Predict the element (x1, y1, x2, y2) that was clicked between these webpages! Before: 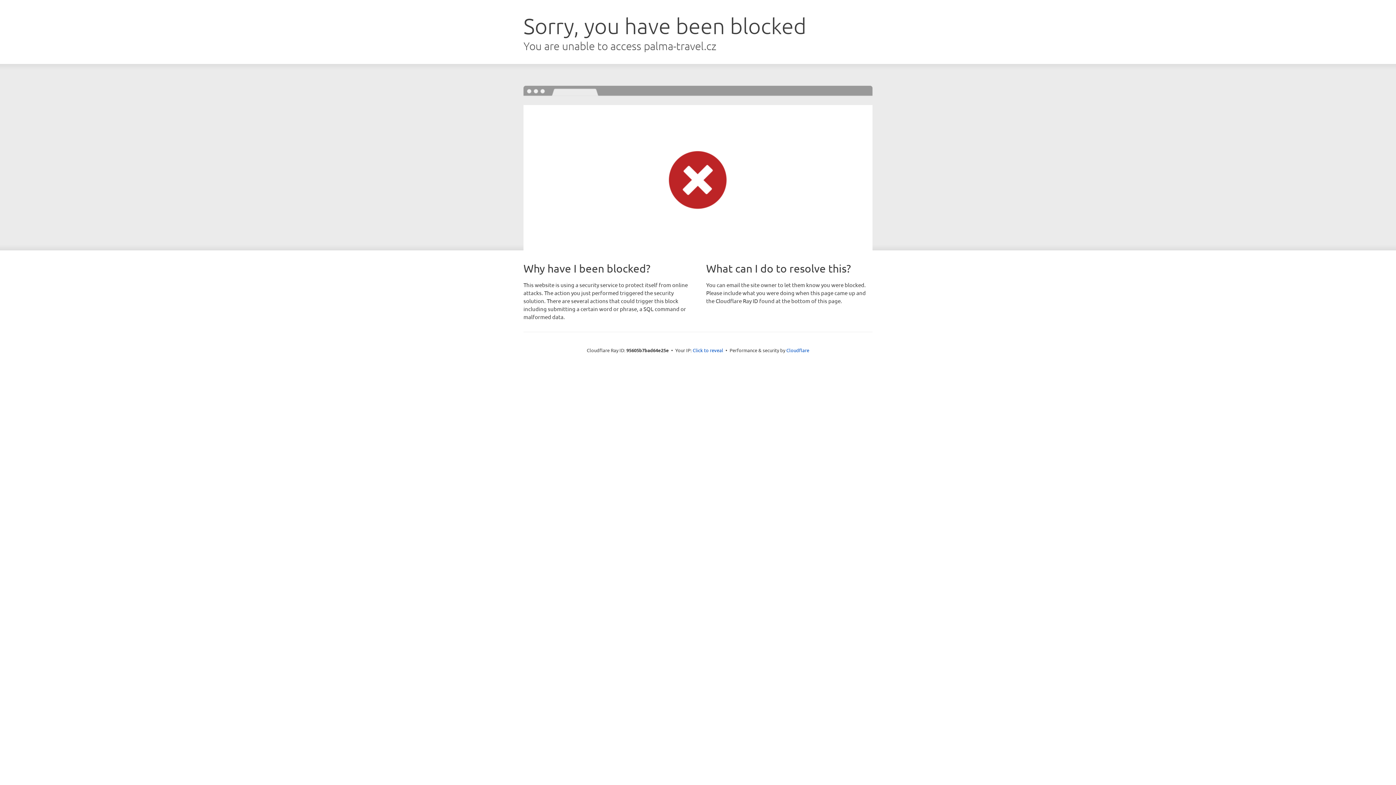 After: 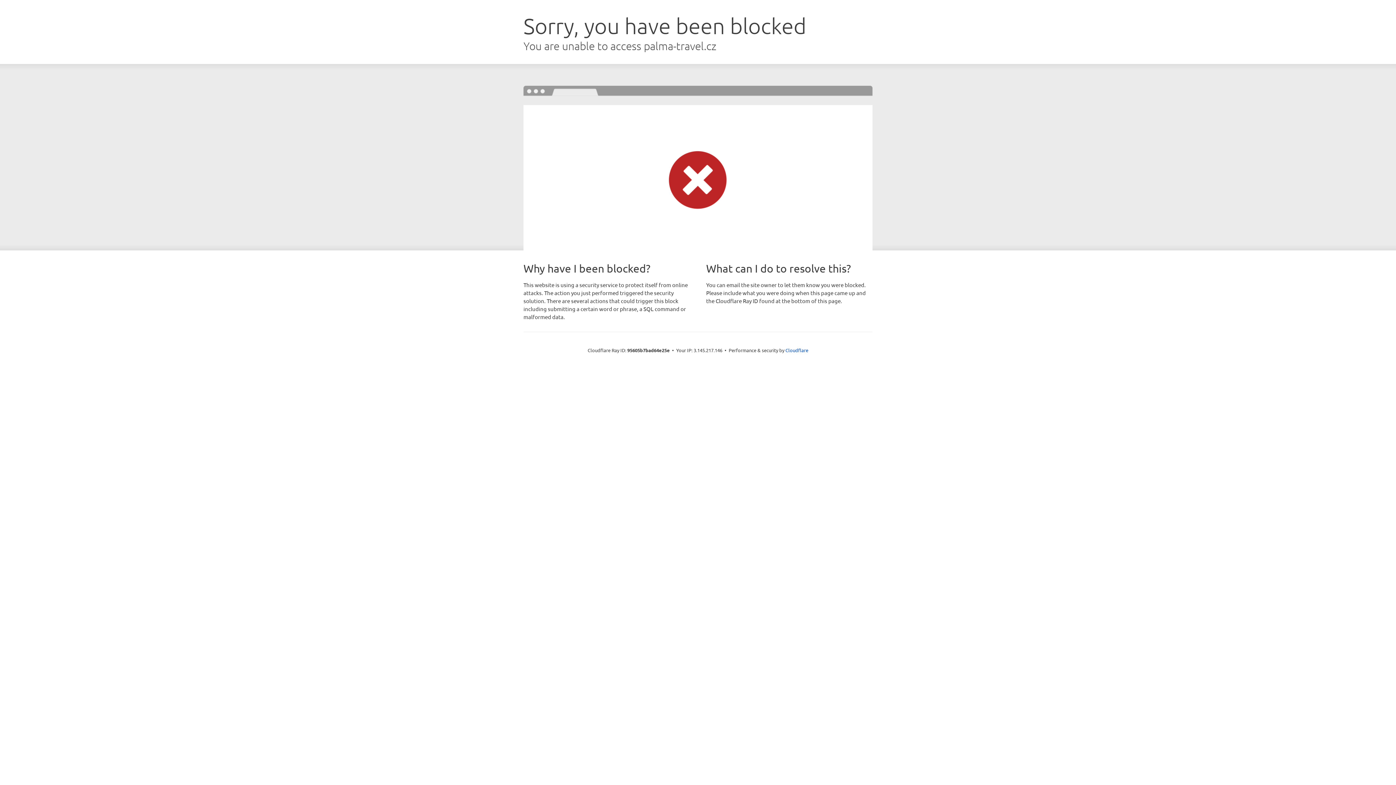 Action: bbox: (692, 346, 723, 353) label: Click to reveal